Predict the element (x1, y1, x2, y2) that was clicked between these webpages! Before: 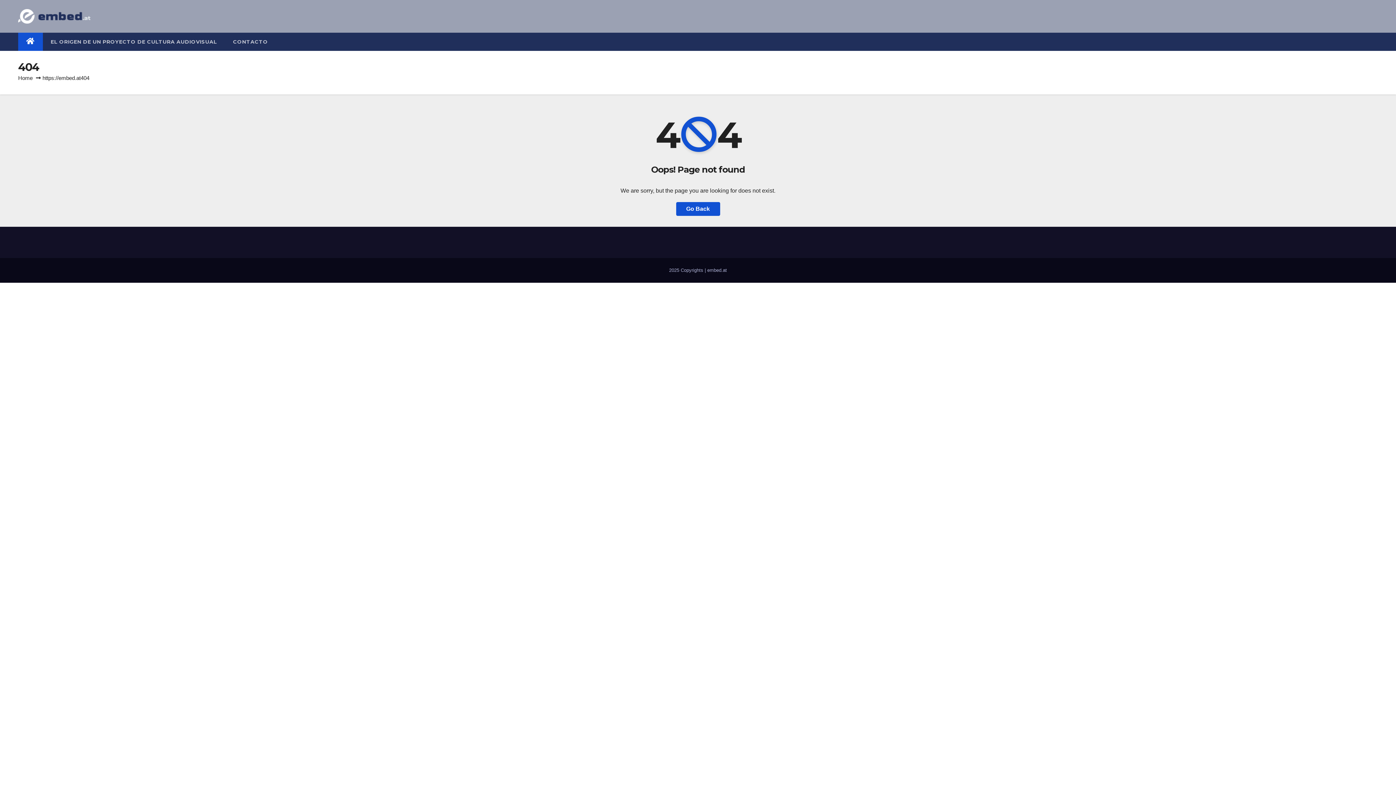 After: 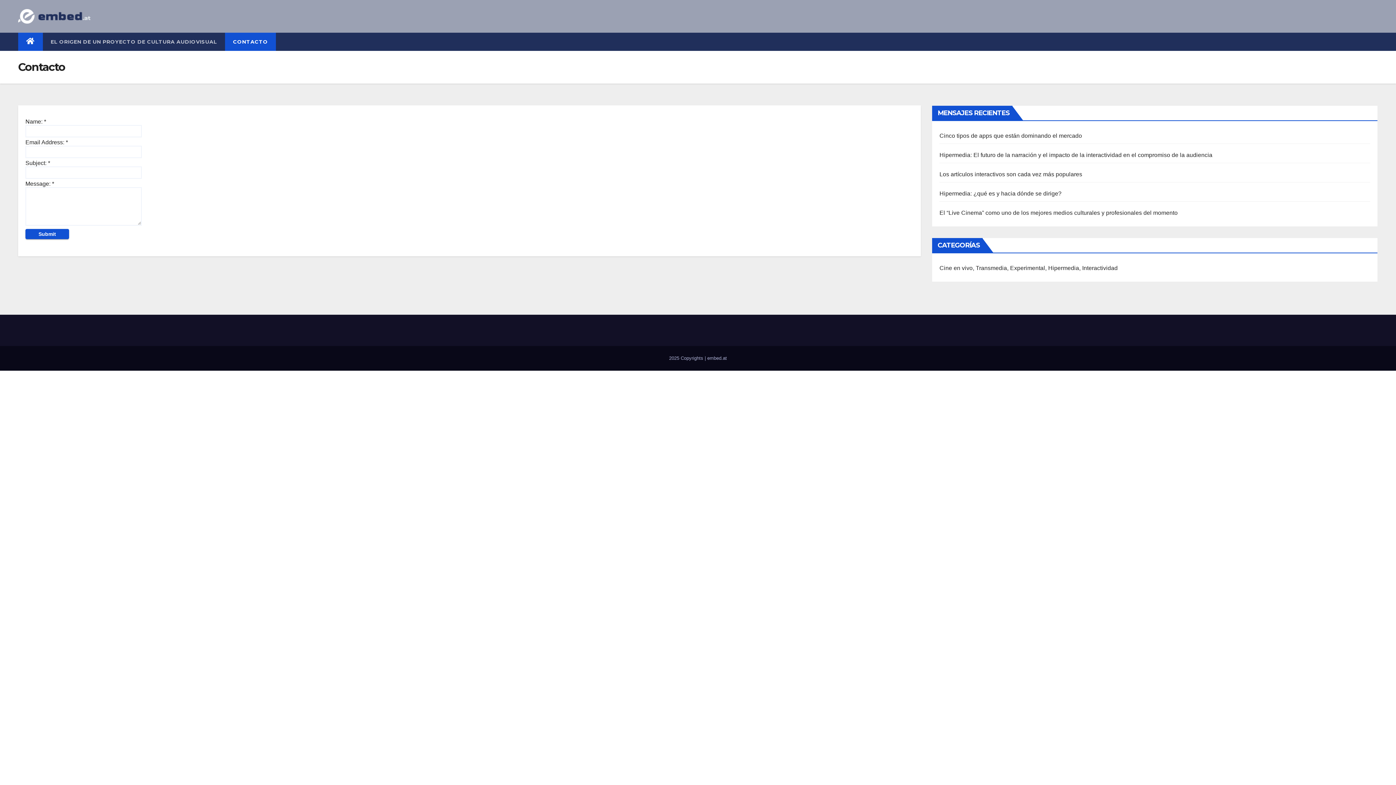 Action: bbox: (225, 32, 276, 50) label: CONTACTO